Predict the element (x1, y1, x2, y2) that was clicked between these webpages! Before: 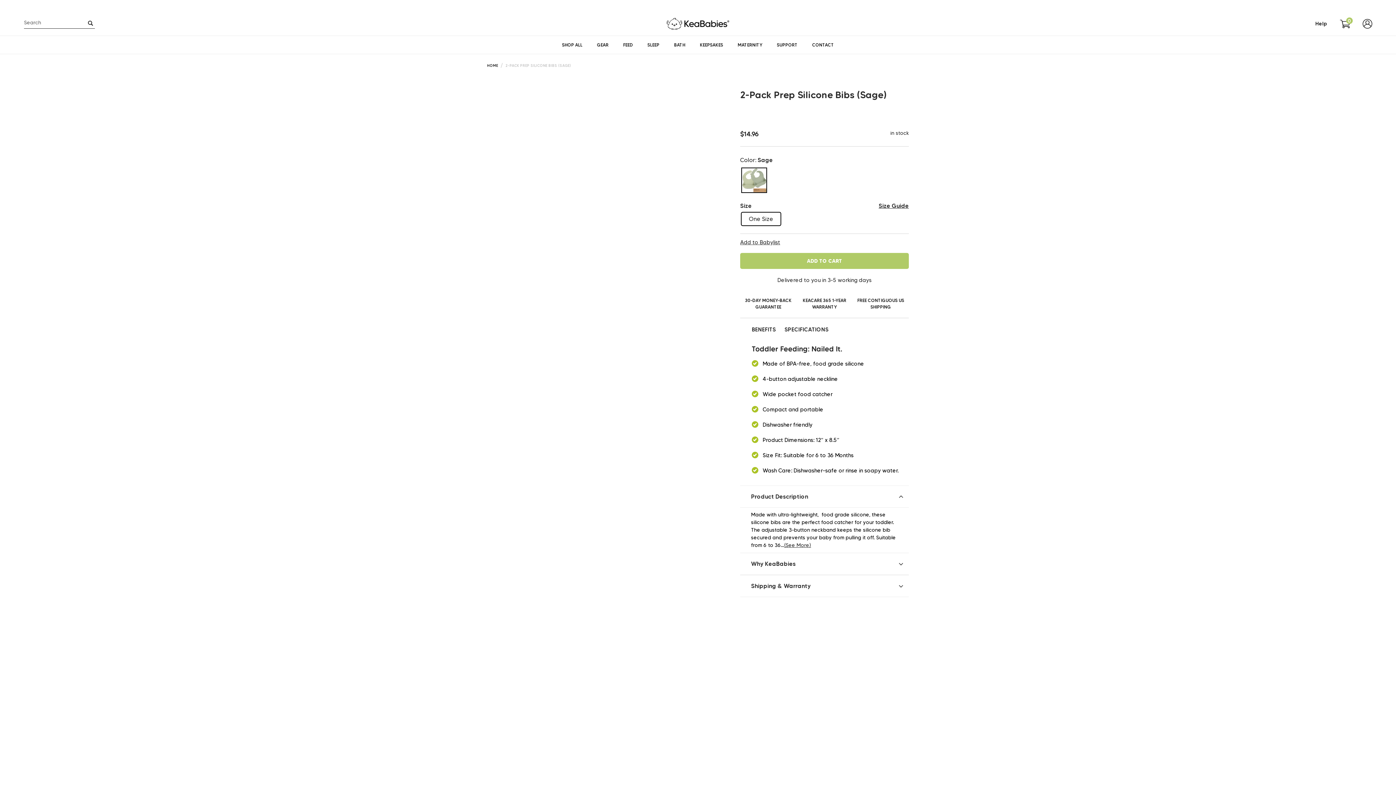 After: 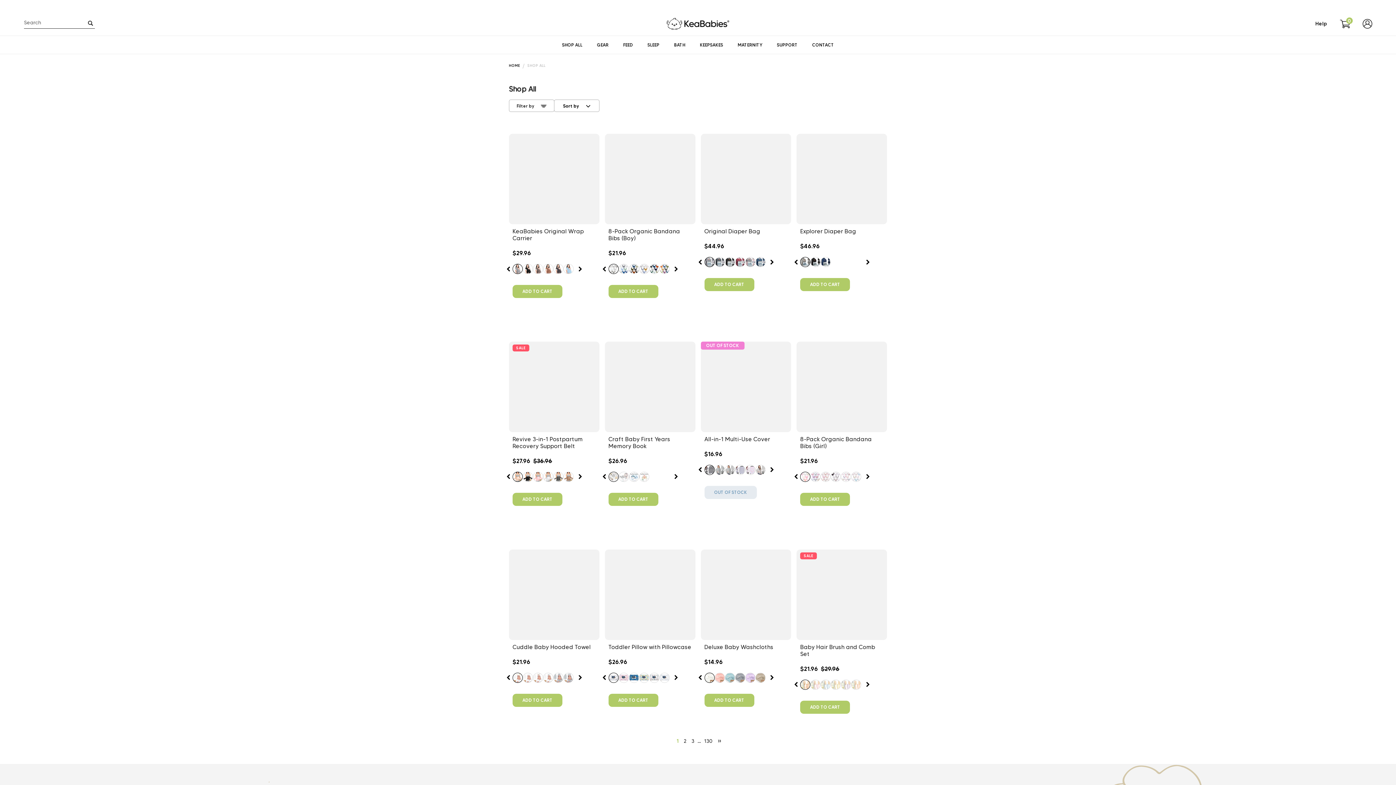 Action: bbox: (555, 36, 589, 53) label: SHOP ALL